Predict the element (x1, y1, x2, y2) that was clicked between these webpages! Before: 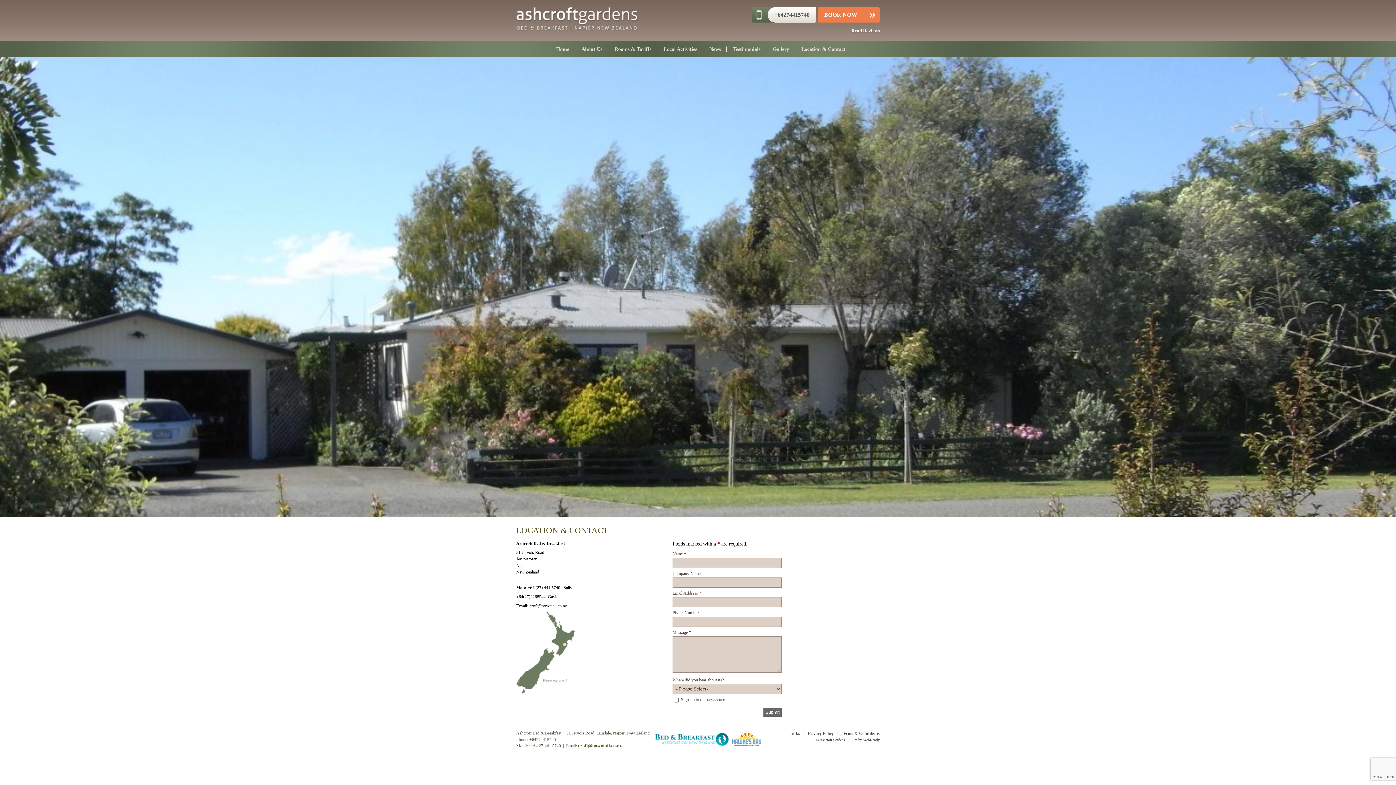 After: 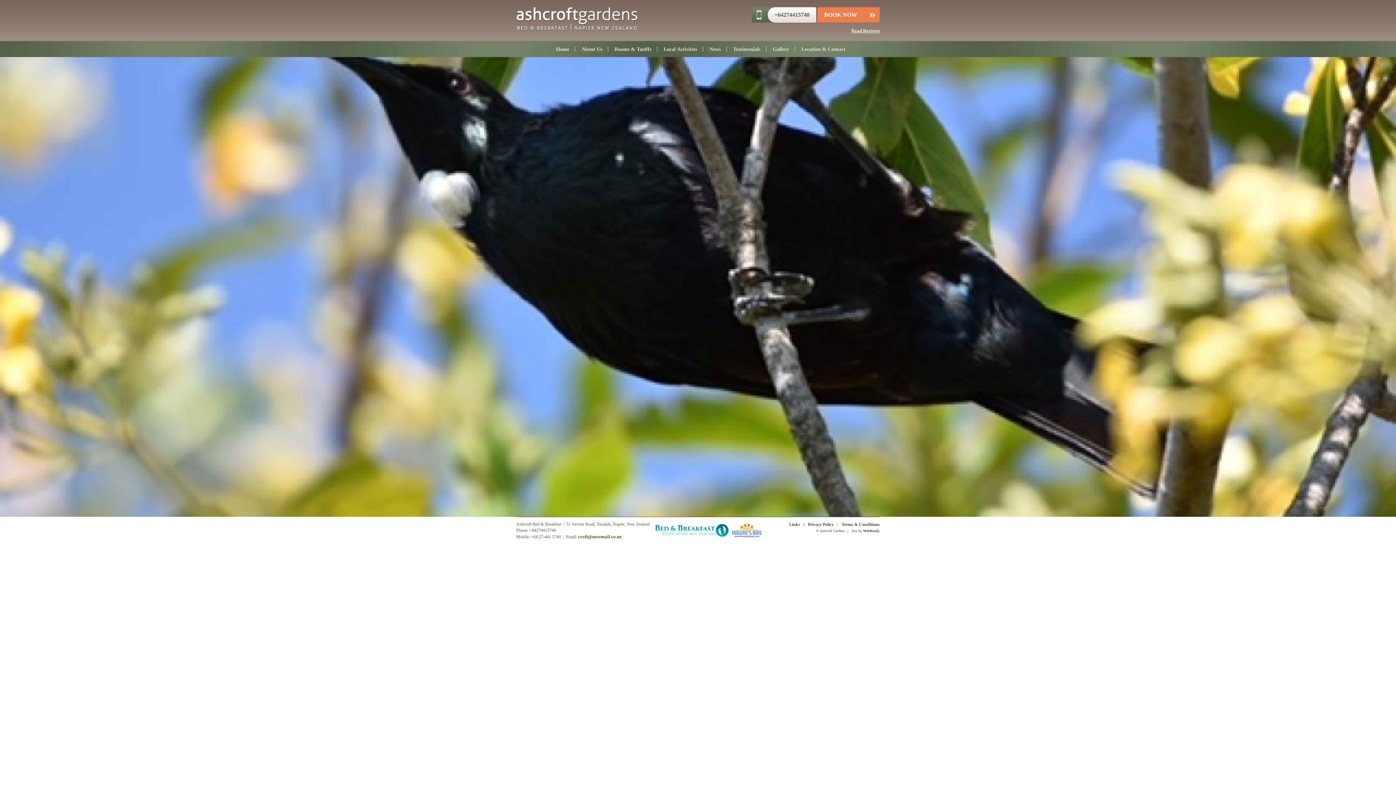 Action: bbox: (550, 46, 575, 51) label: Home